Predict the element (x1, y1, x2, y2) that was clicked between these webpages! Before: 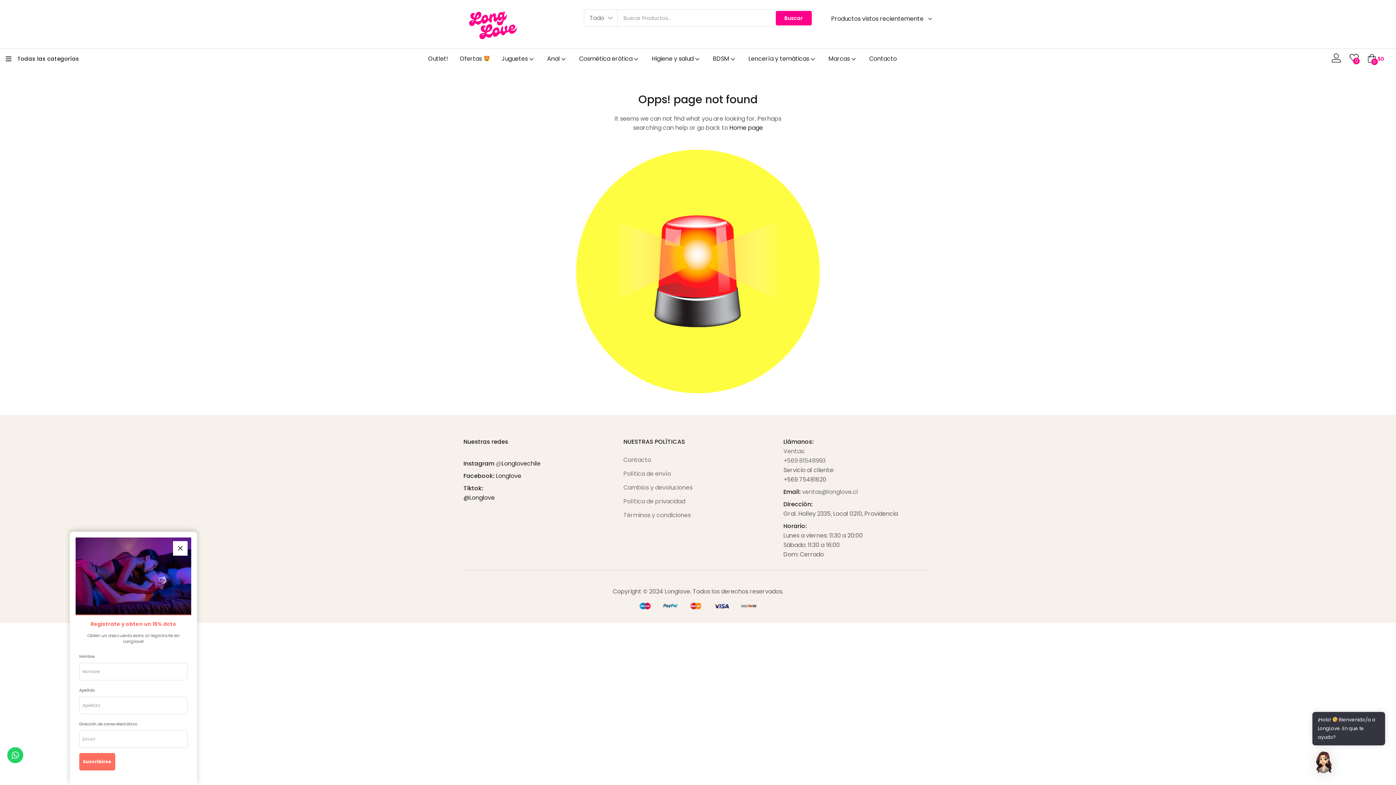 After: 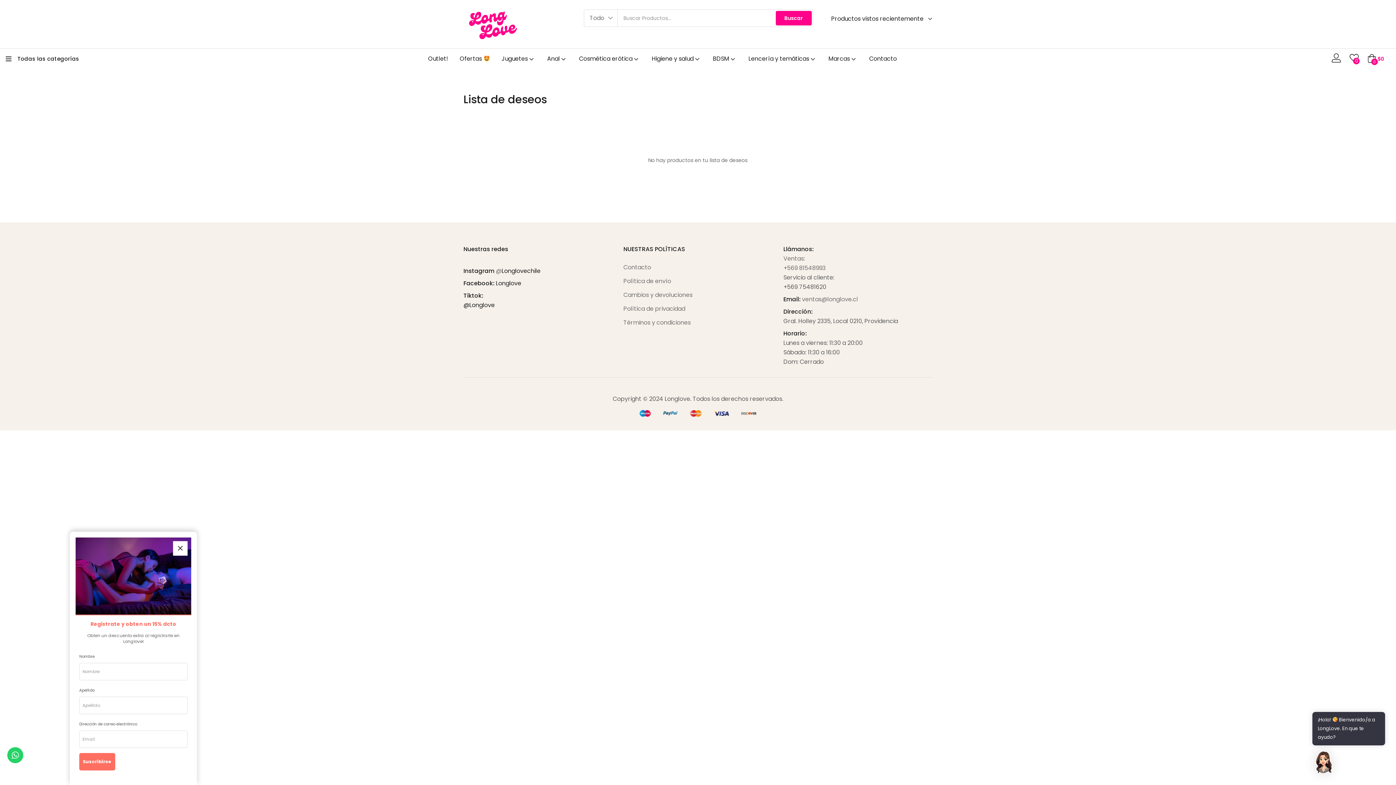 Action: label: 0 bbox: (1349, 50, 1359, 66)